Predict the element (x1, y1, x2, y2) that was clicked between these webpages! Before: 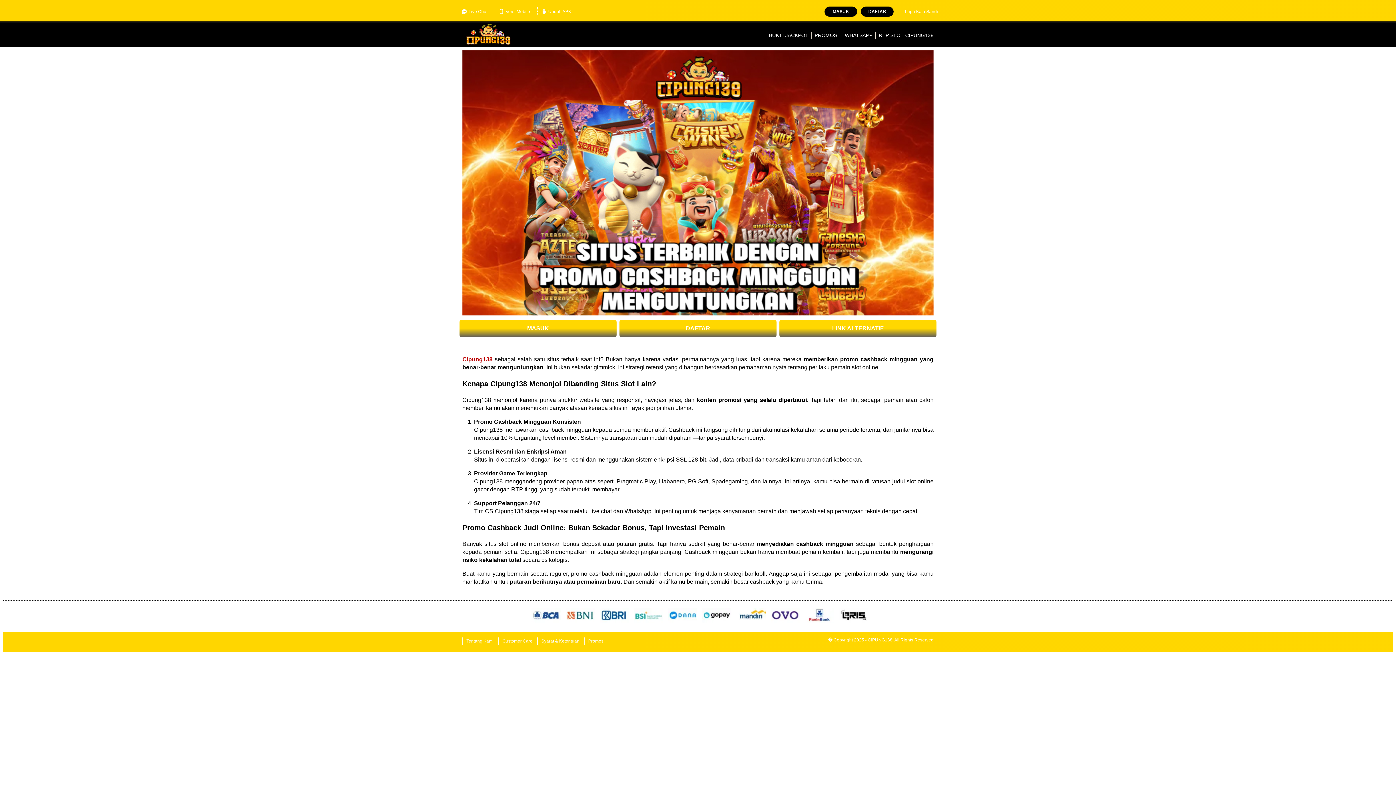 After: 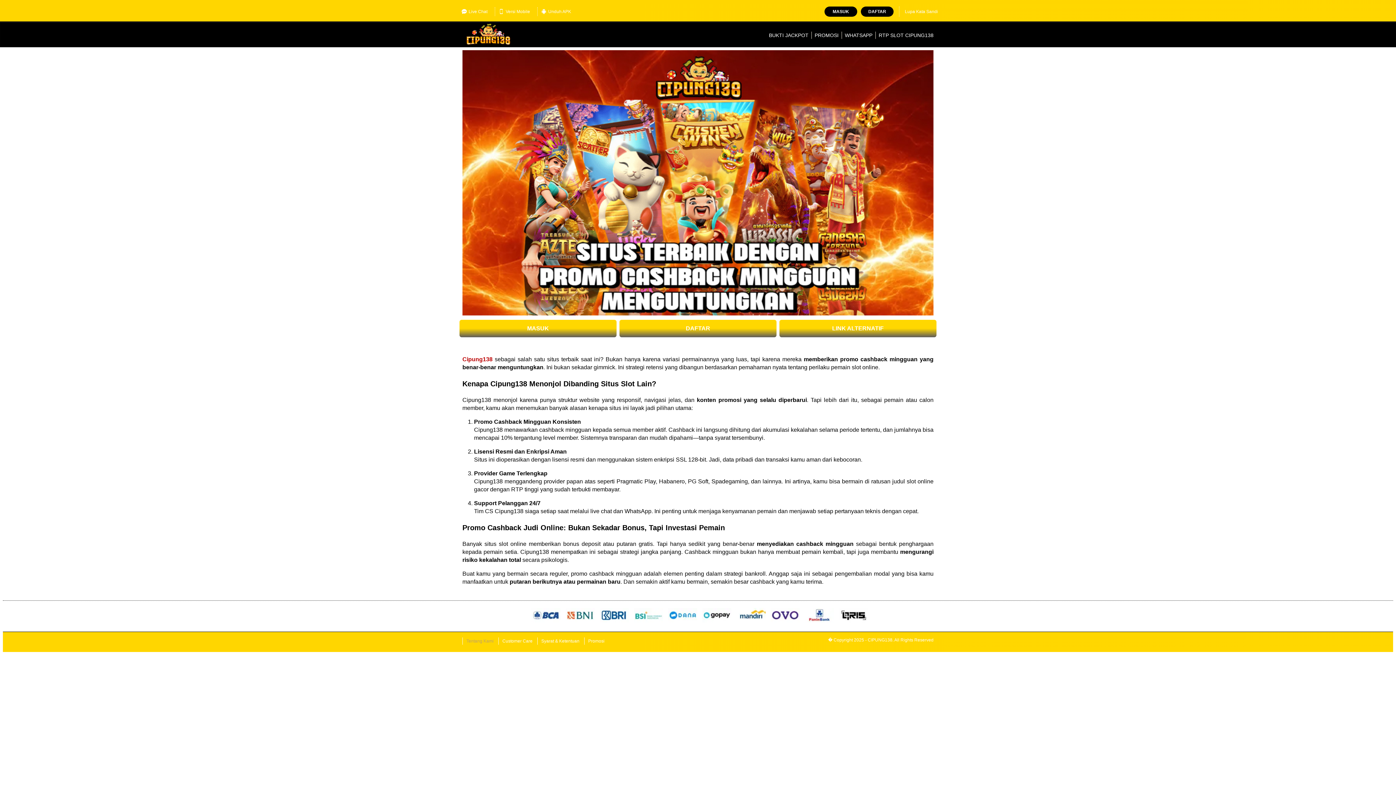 Action: bbox: (462, 637, 497, 645) label: Tentang Kami